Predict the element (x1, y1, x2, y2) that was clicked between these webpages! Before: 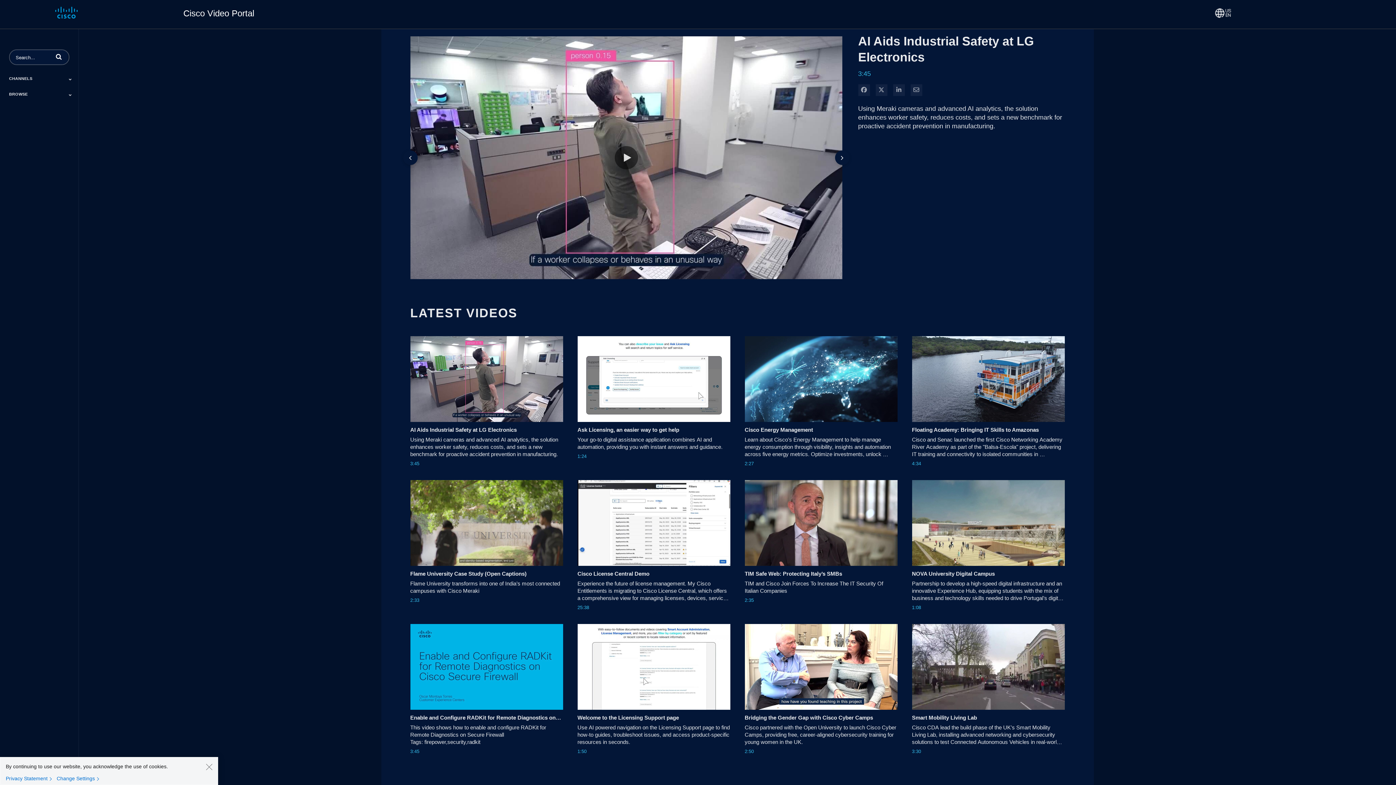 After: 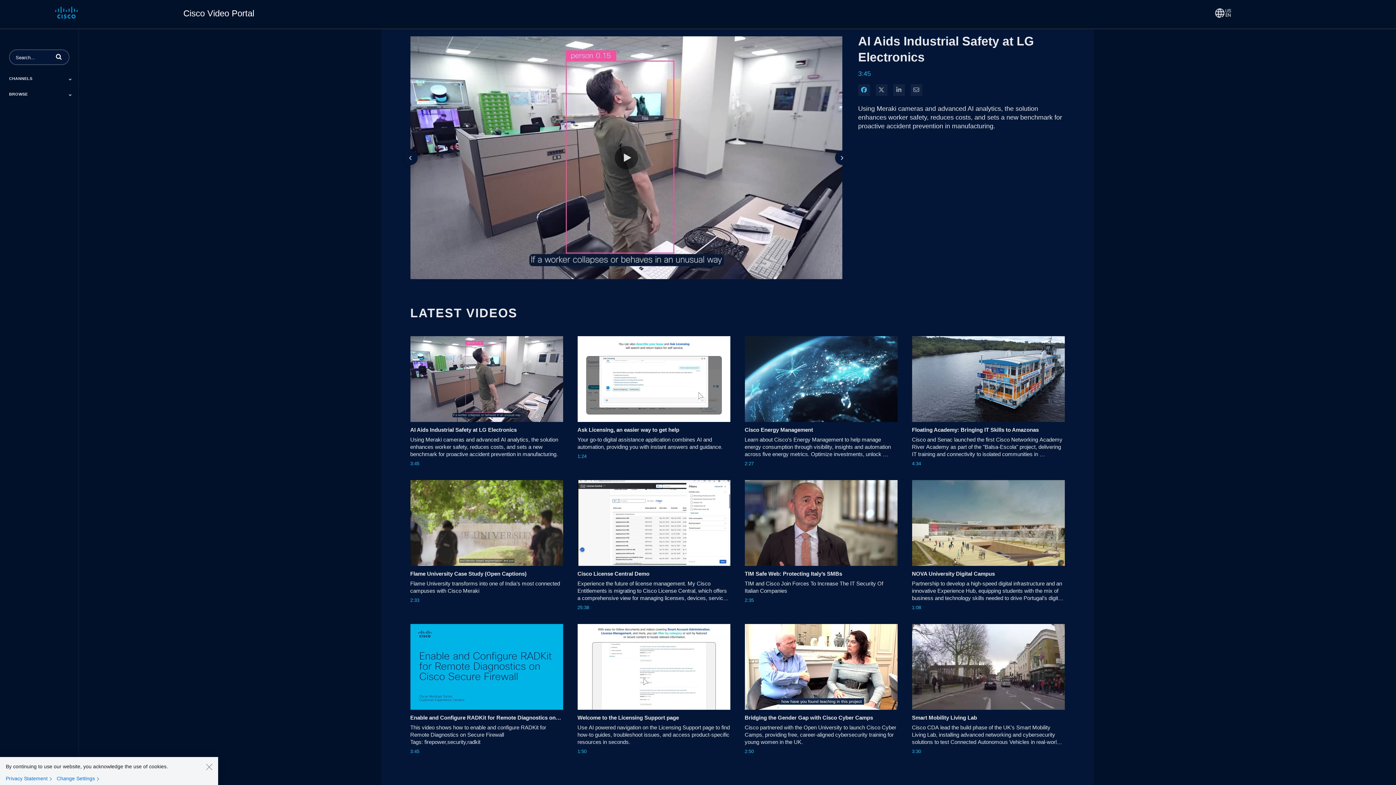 Action: label: Share on Facebook bbox: (861, 86, 867, 93)